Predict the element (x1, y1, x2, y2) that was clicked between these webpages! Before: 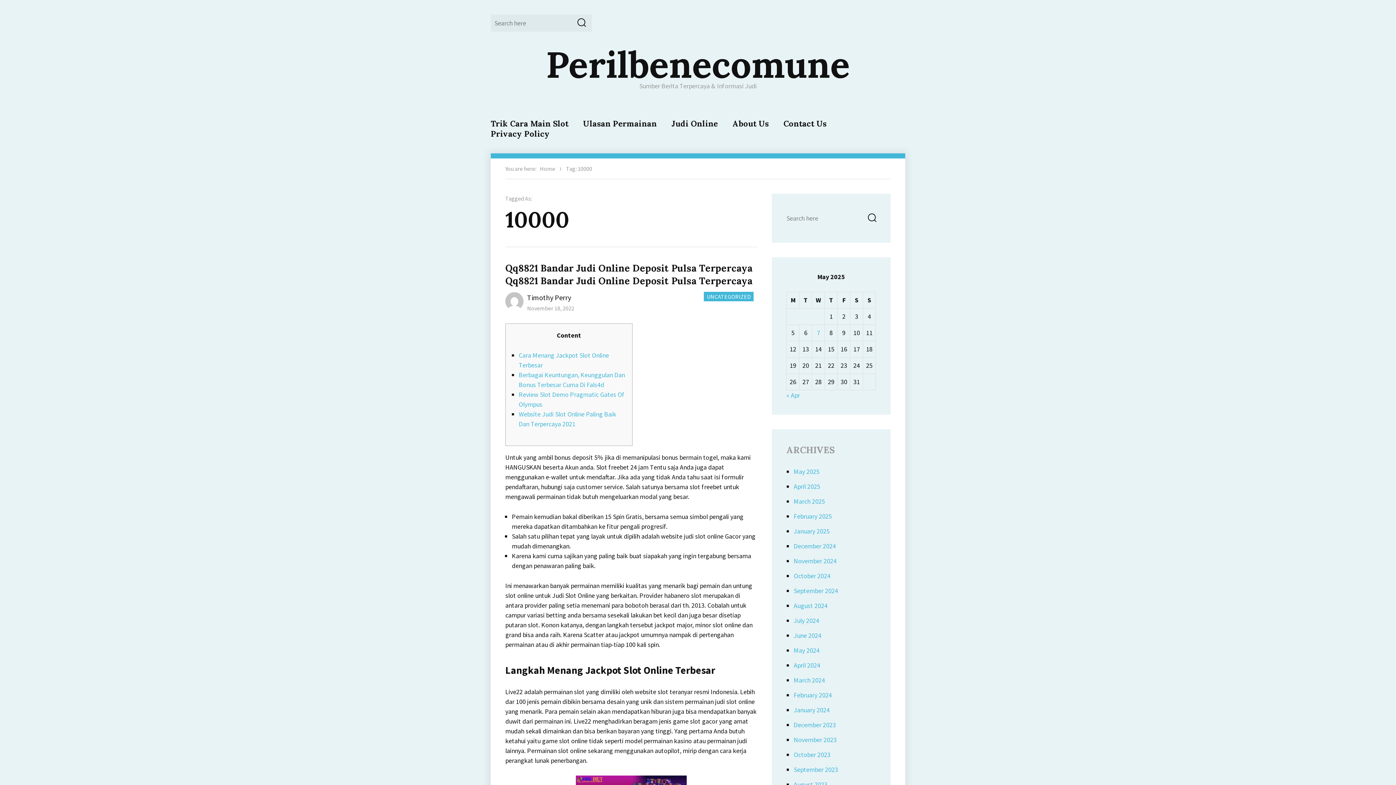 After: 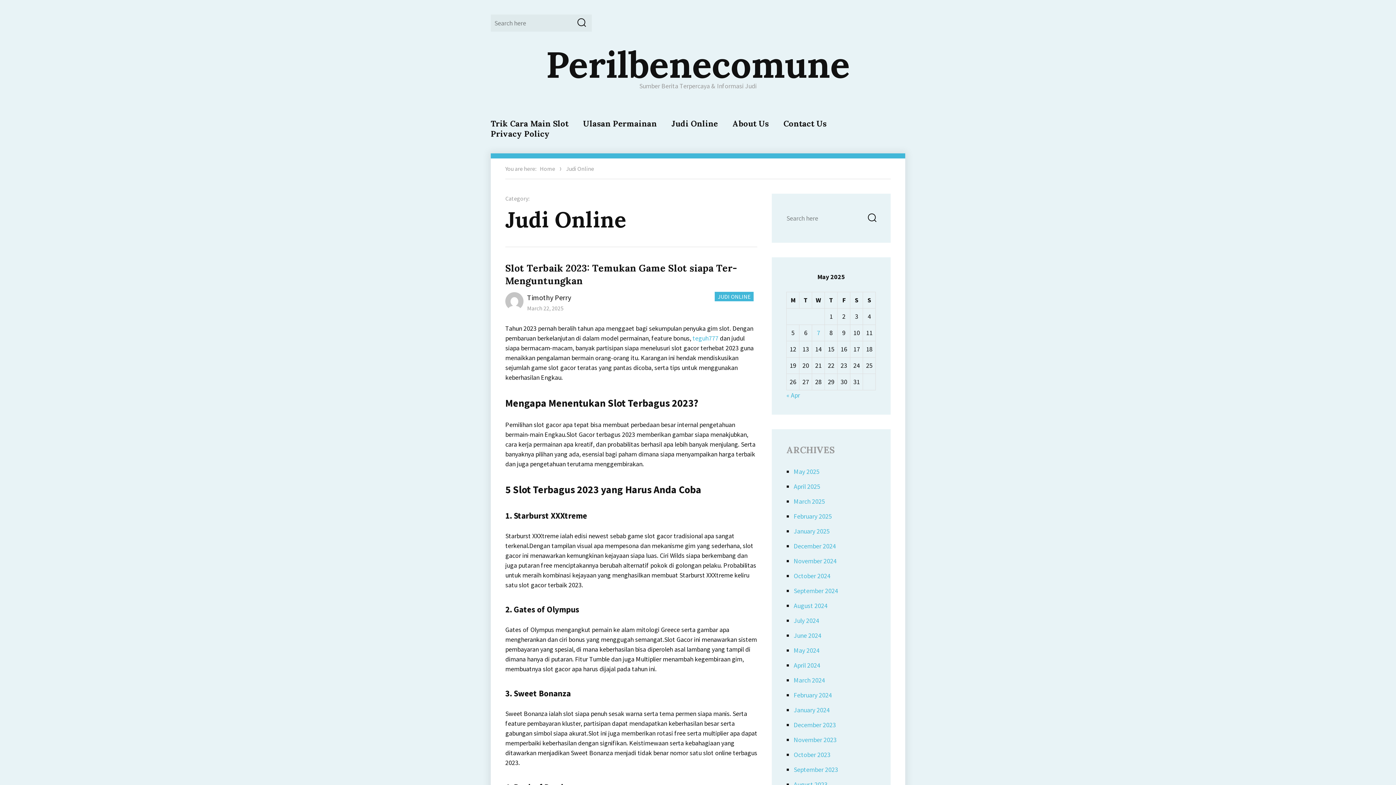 Action: label: Judi Online bbox: (671, 118, 718, 128)